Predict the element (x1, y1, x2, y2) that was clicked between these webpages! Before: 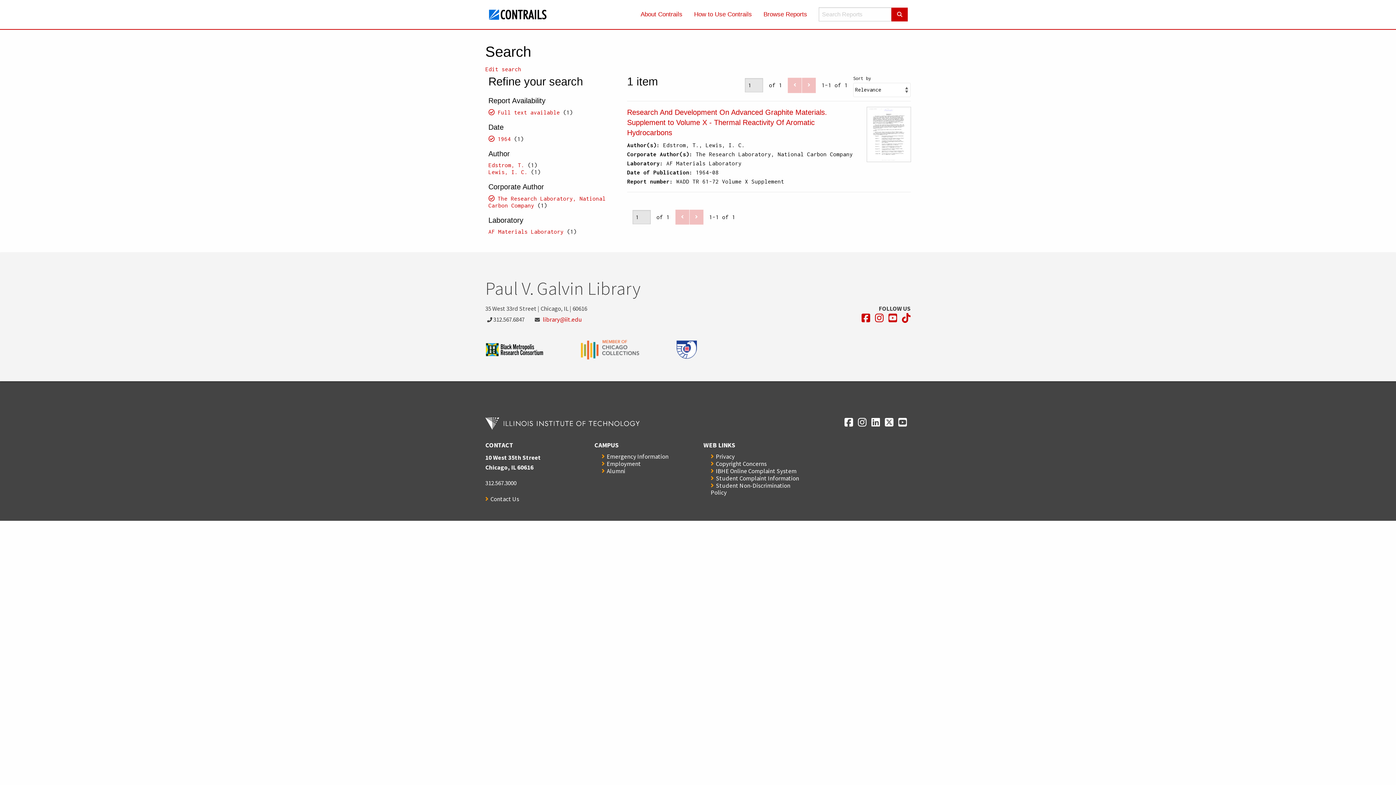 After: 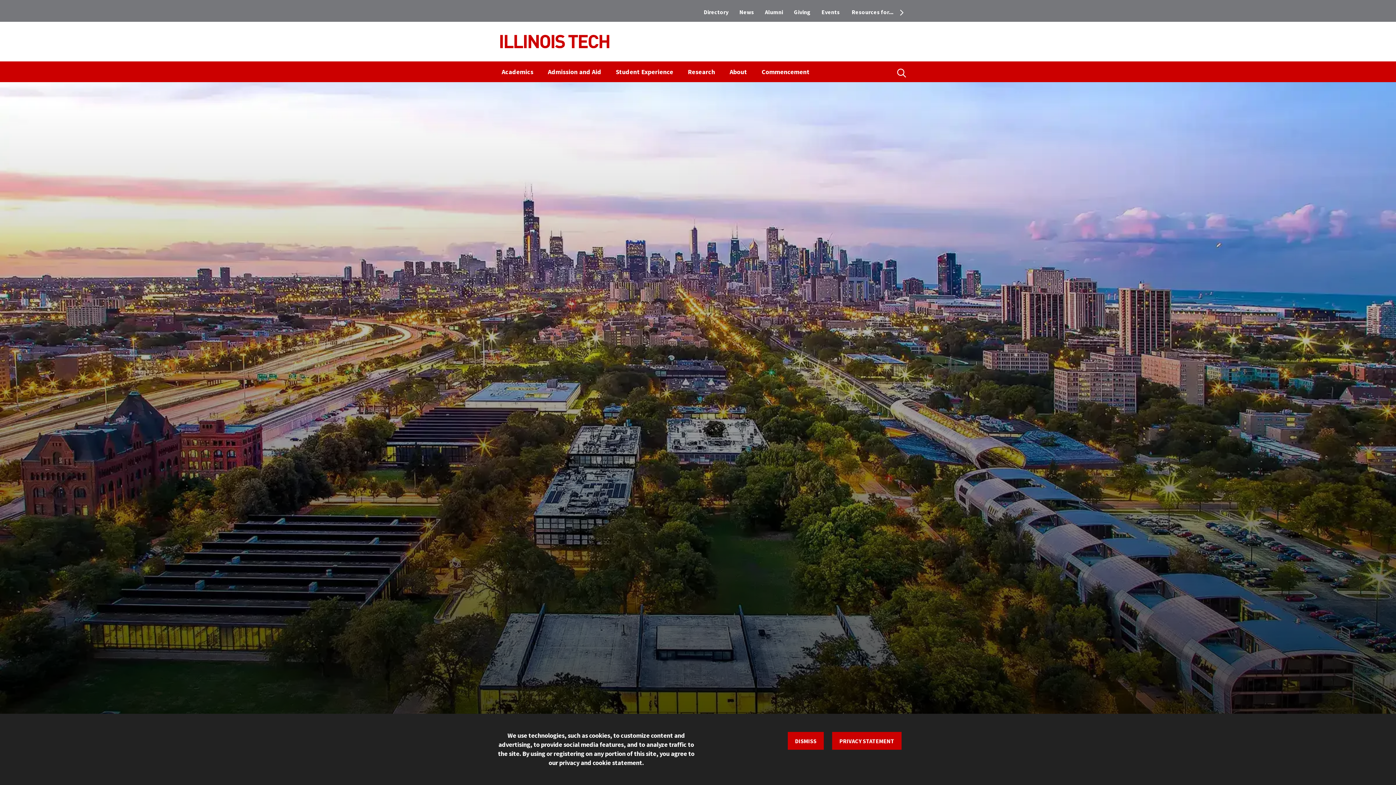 Action: label: Emergency Information bbox: (601, 452, 668, 460)